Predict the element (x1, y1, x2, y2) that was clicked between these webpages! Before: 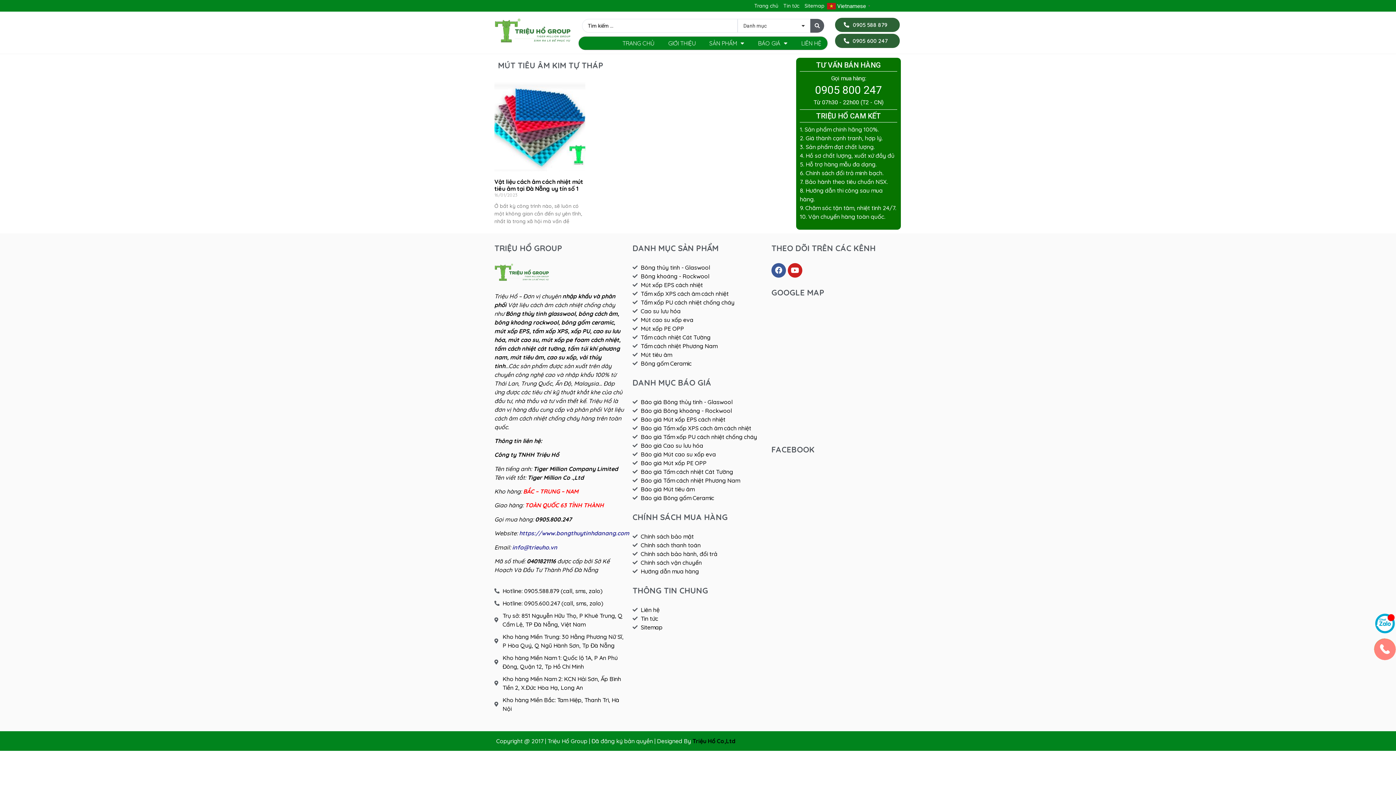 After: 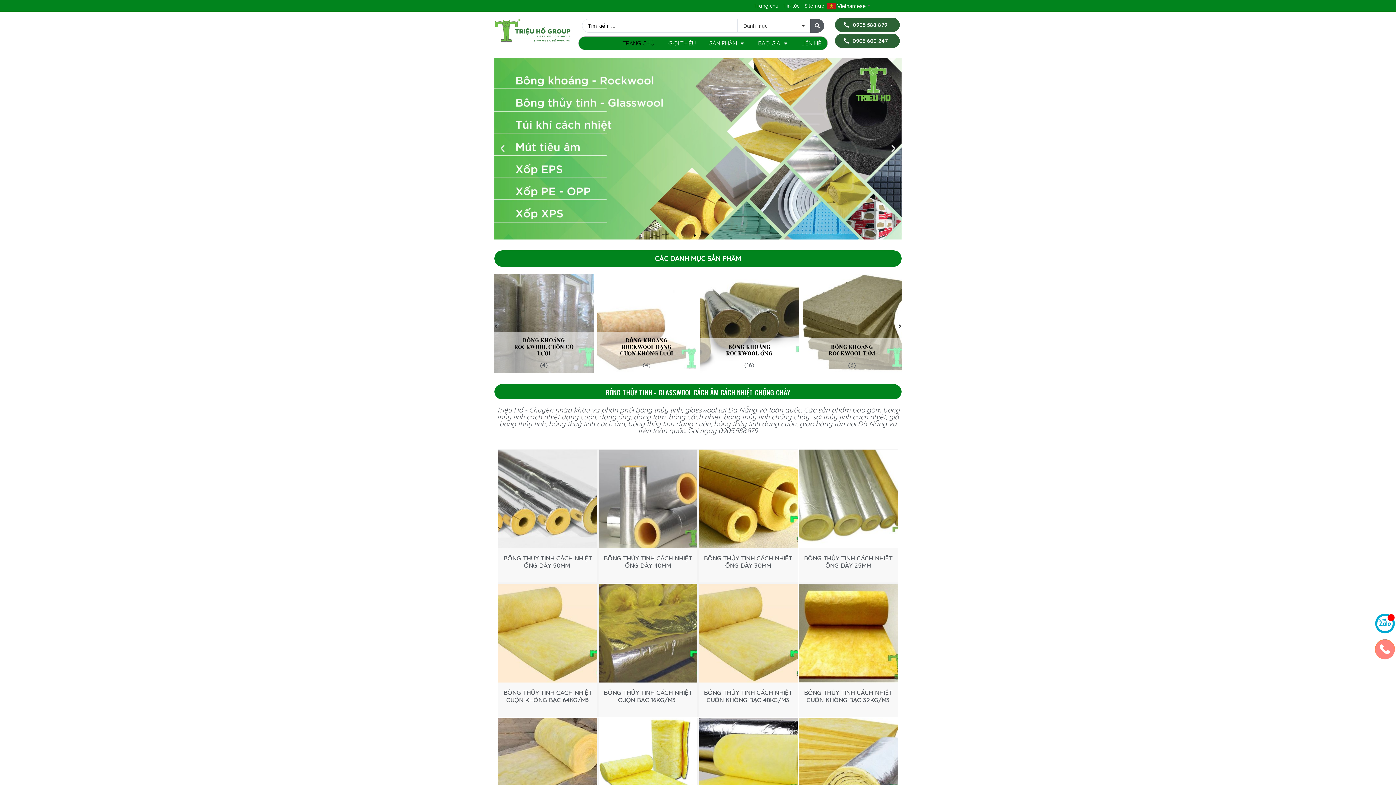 Action: bbox: (494, 263, 625, 284)